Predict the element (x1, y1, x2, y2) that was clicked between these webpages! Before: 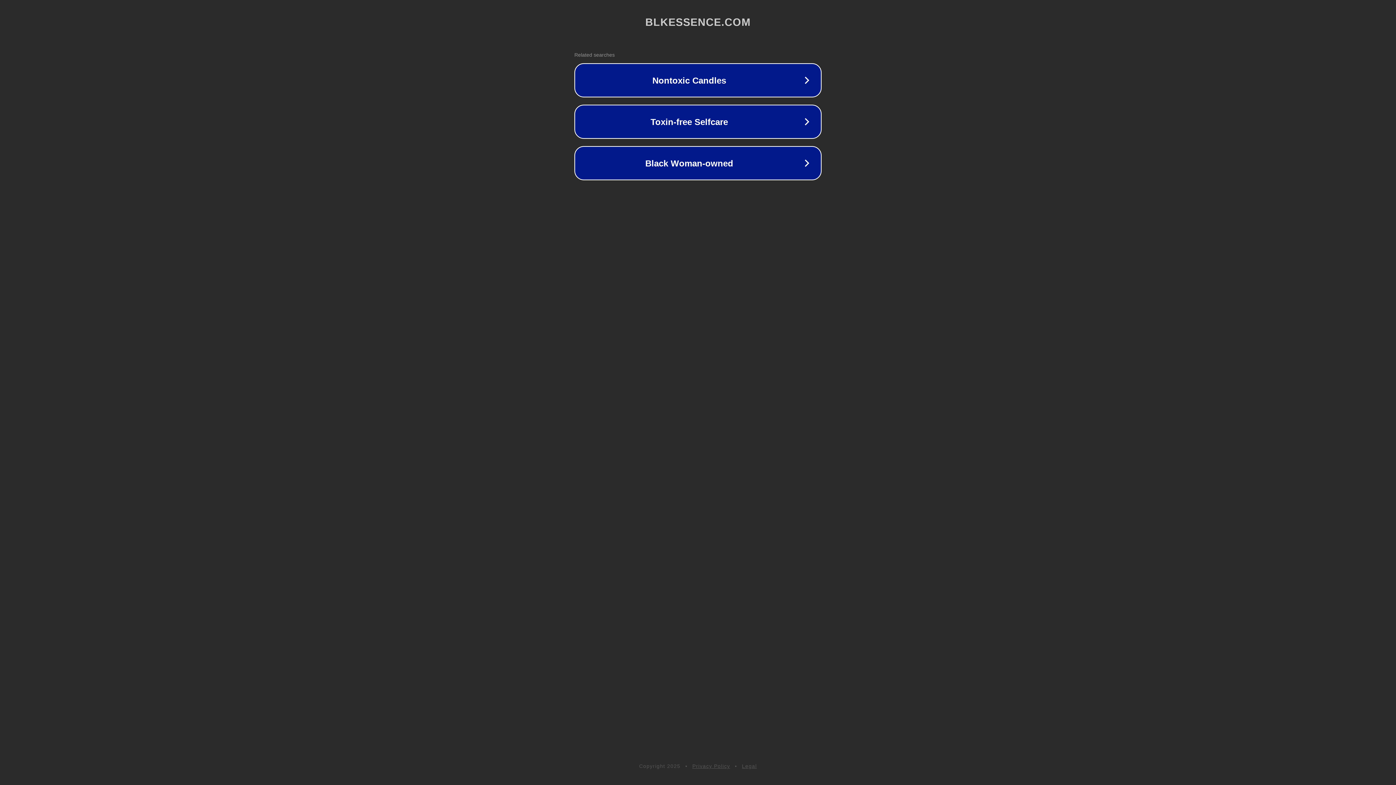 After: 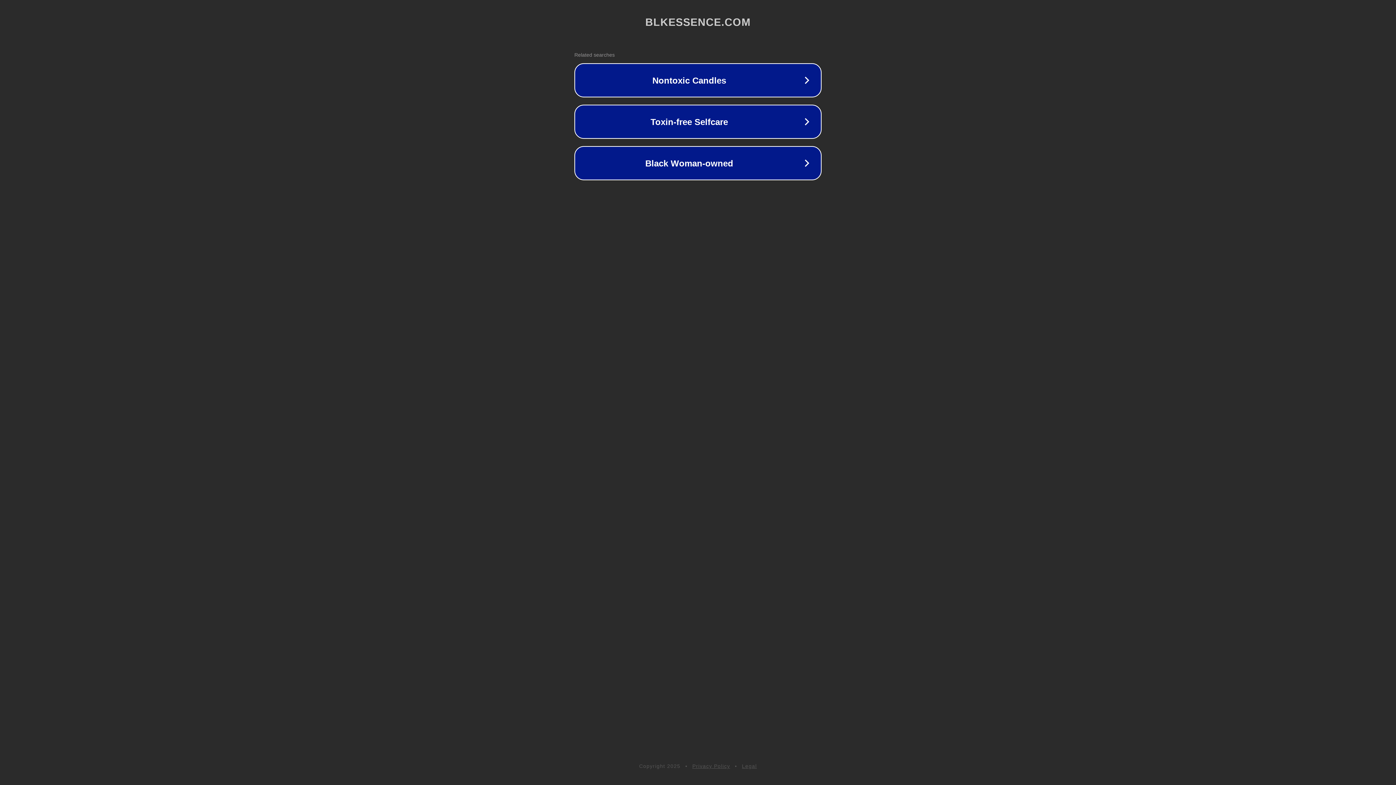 Action: label: Legal bbox: (742, 763, 757, 769)